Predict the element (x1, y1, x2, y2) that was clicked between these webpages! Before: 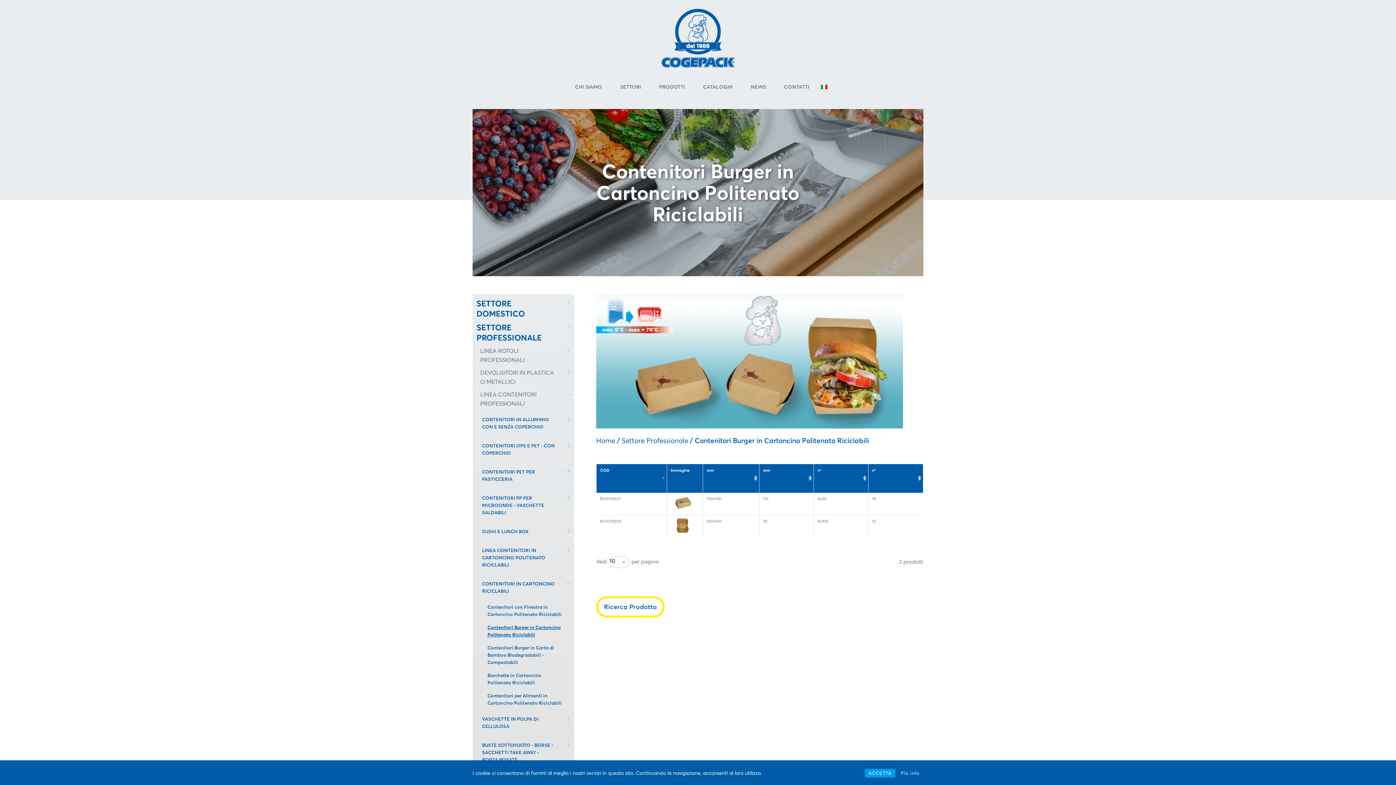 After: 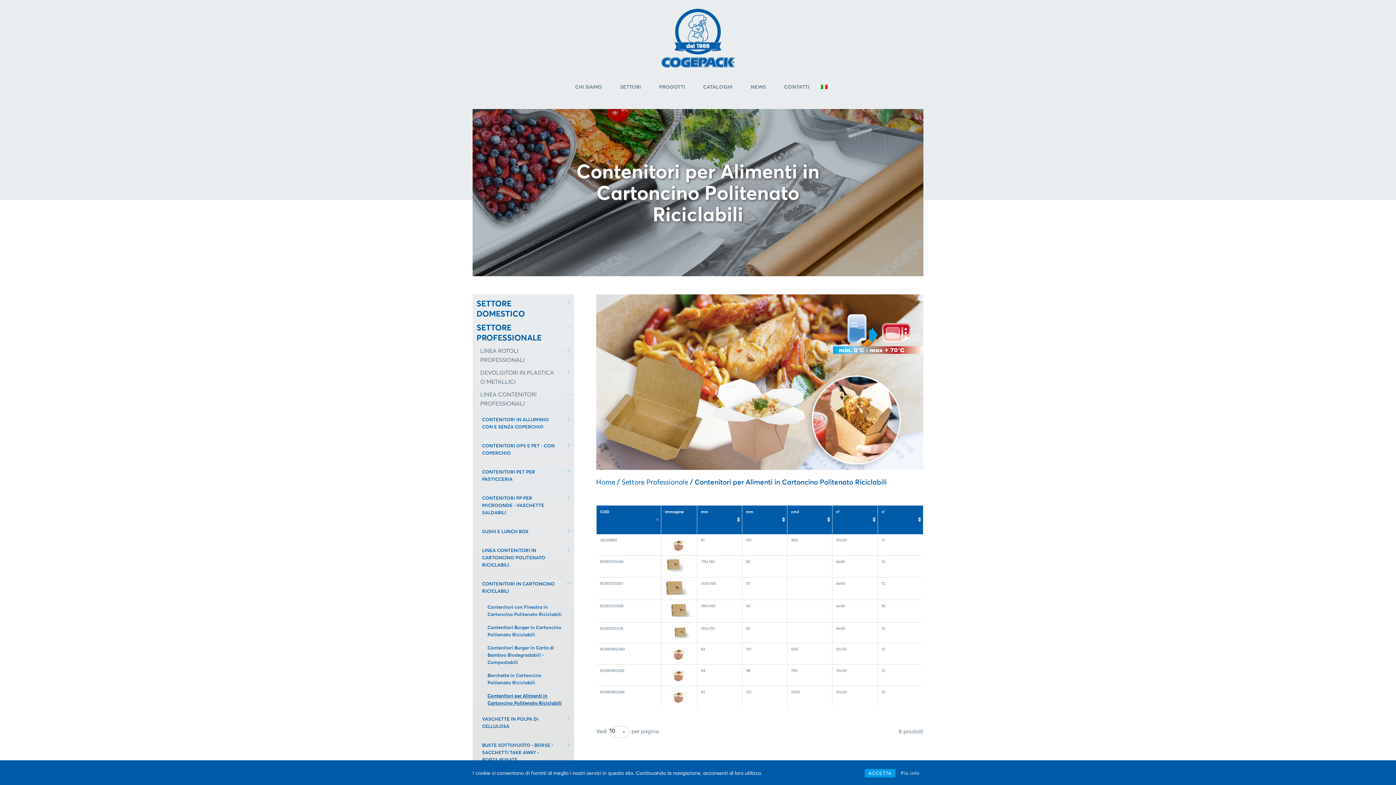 Action: label: Contenitori per Alimenti in Cartoncino Politenato Riciclabili bbox: (480, 689, 562, 709)